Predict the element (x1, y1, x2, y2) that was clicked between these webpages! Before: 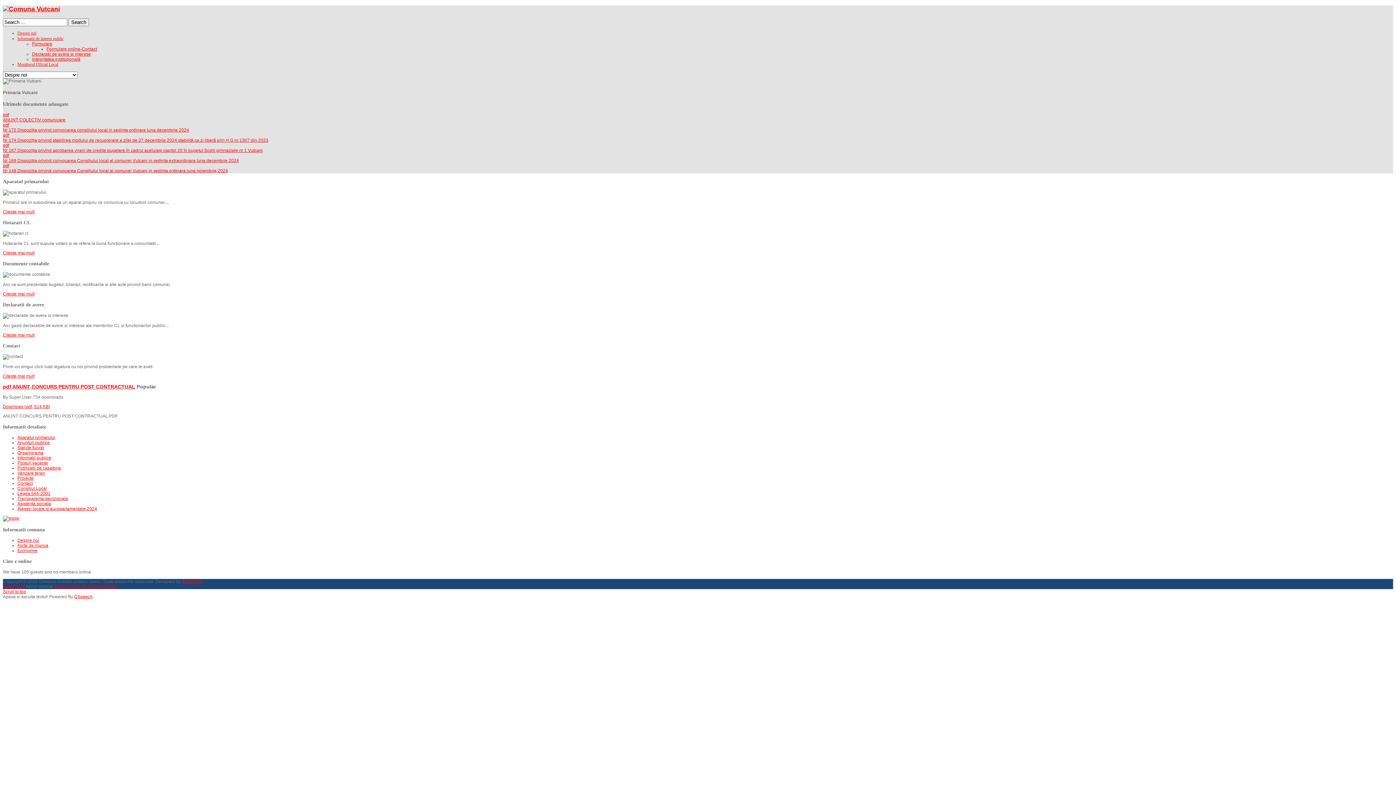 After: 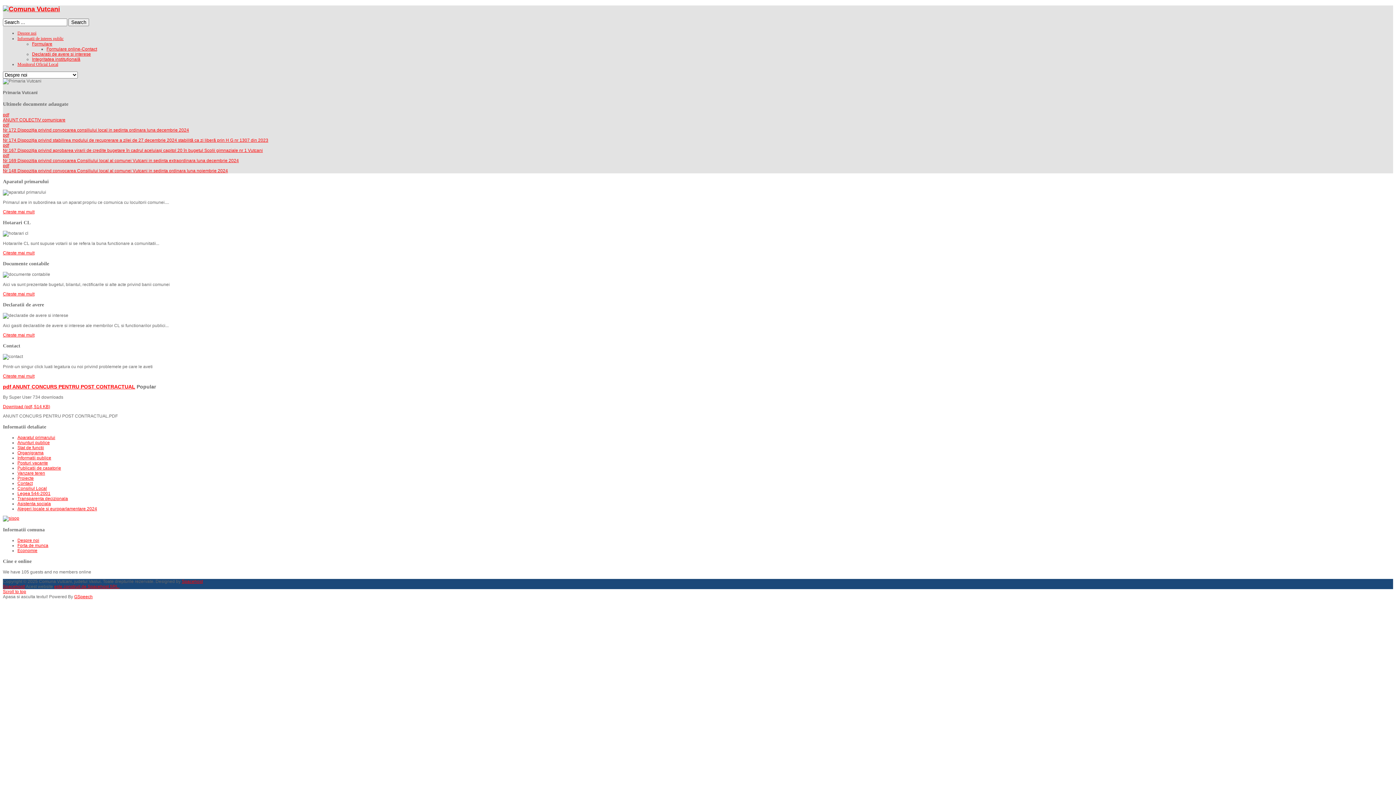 Action: bbox: (2, 589, 26, 594) label: Scroll to top